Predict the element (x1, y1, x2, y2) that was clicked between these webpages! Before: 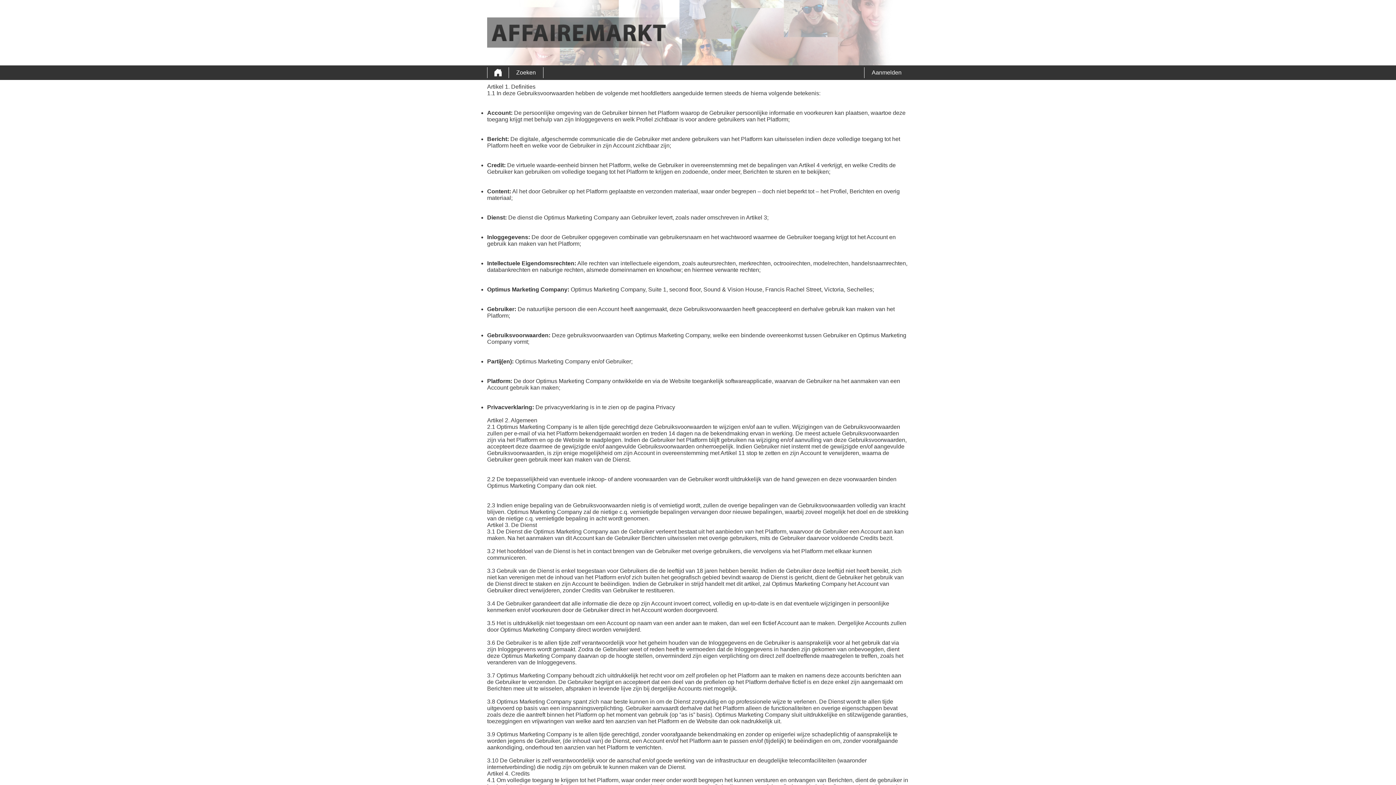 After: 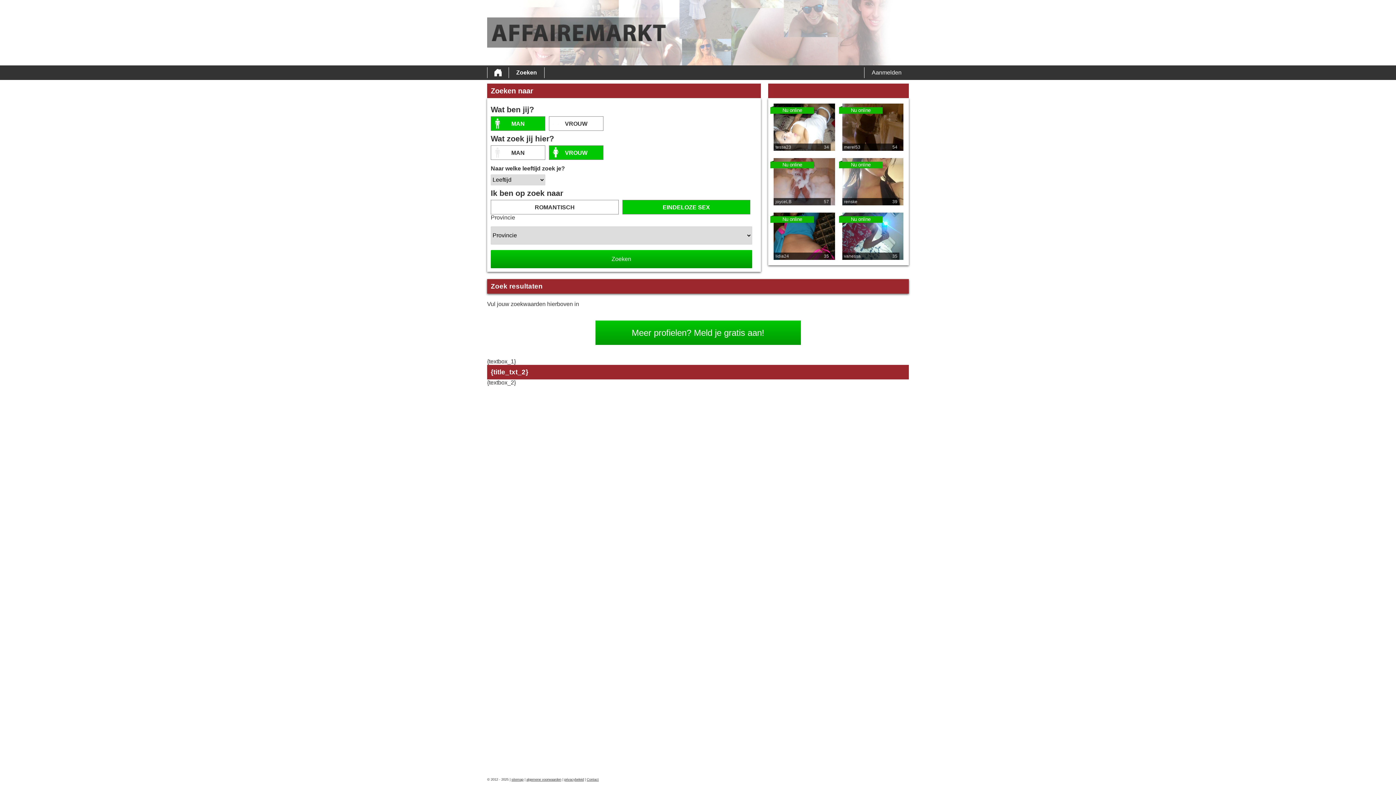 Action: bbox: (509, 67, 543, 78) label: Zoeken